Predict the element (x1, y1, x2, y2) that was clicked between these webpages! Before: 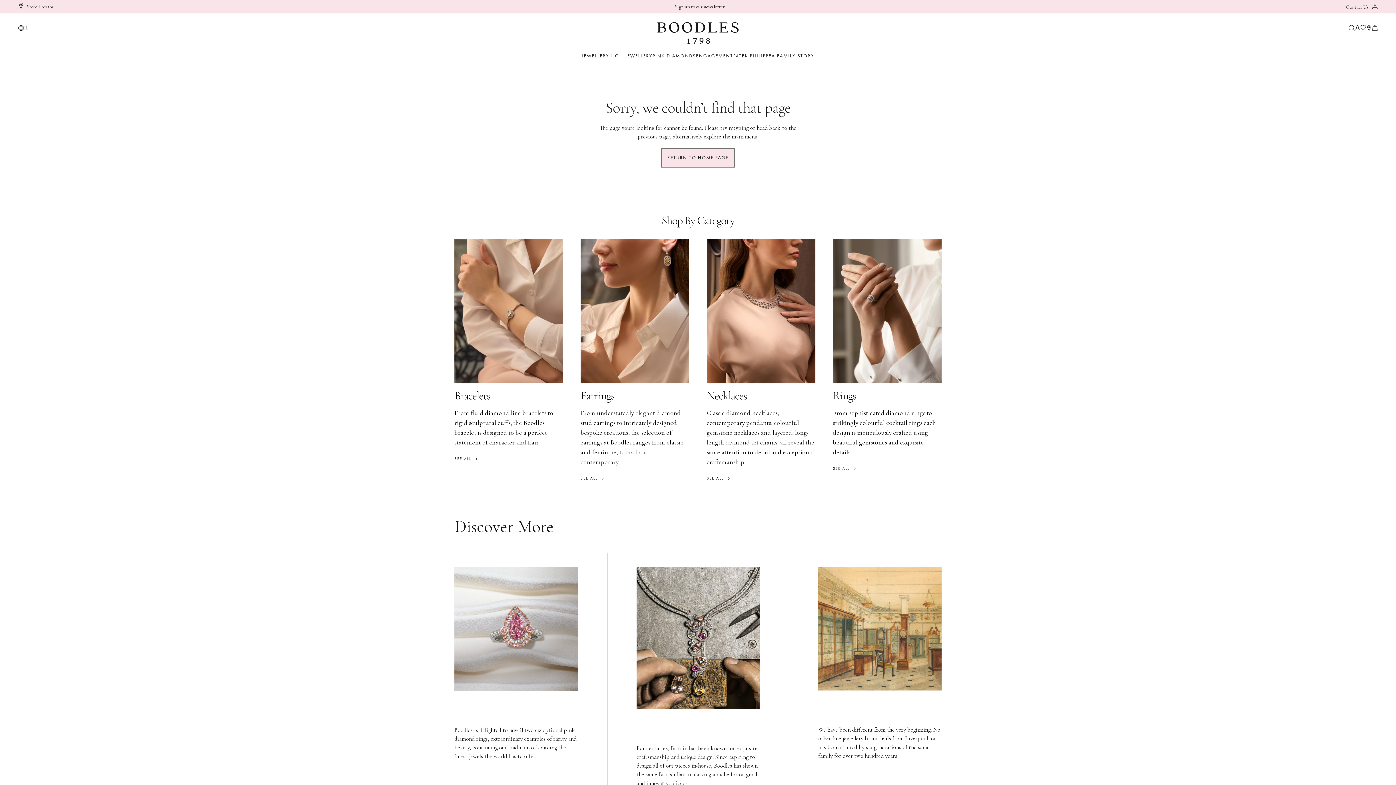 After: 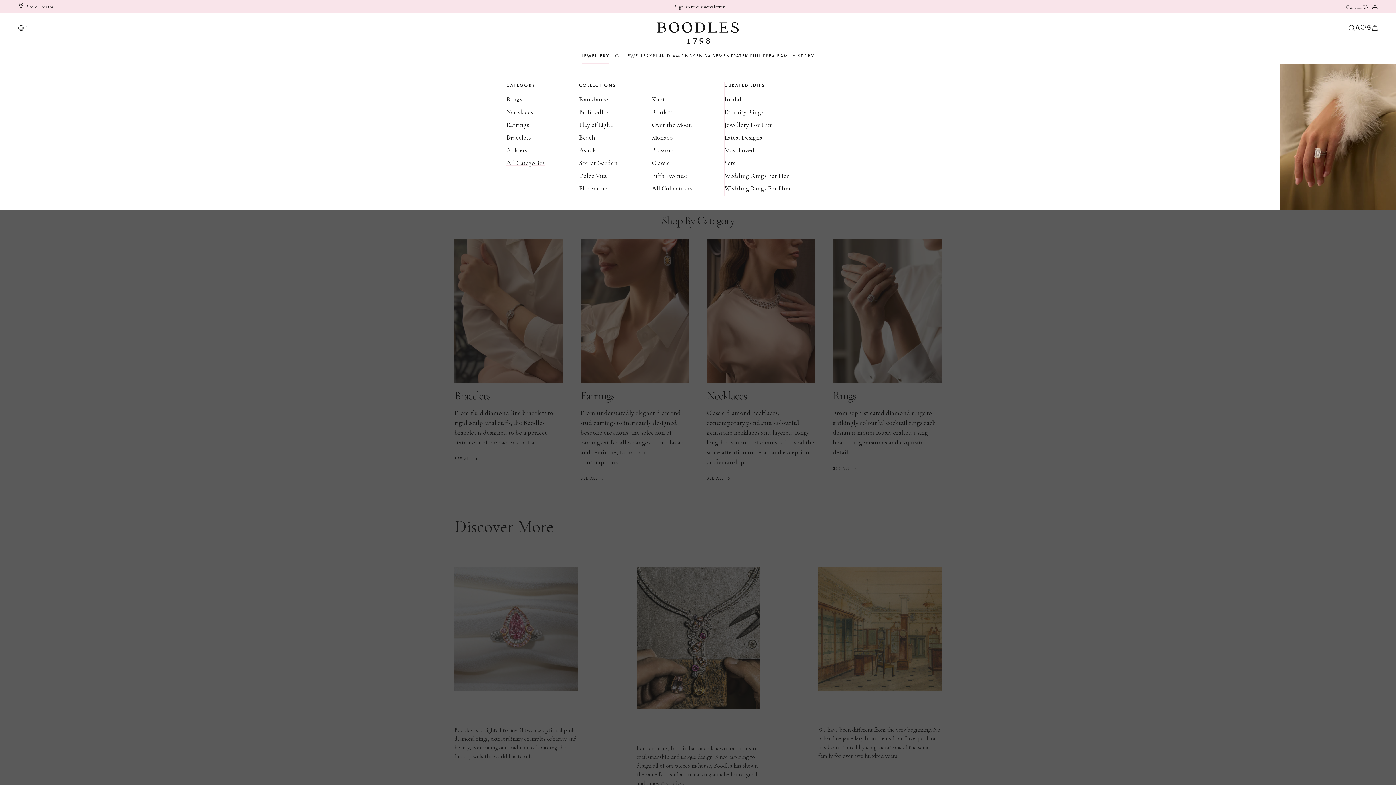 Action: bbox: (581, 52, 609, 64) label: JEWELLERY